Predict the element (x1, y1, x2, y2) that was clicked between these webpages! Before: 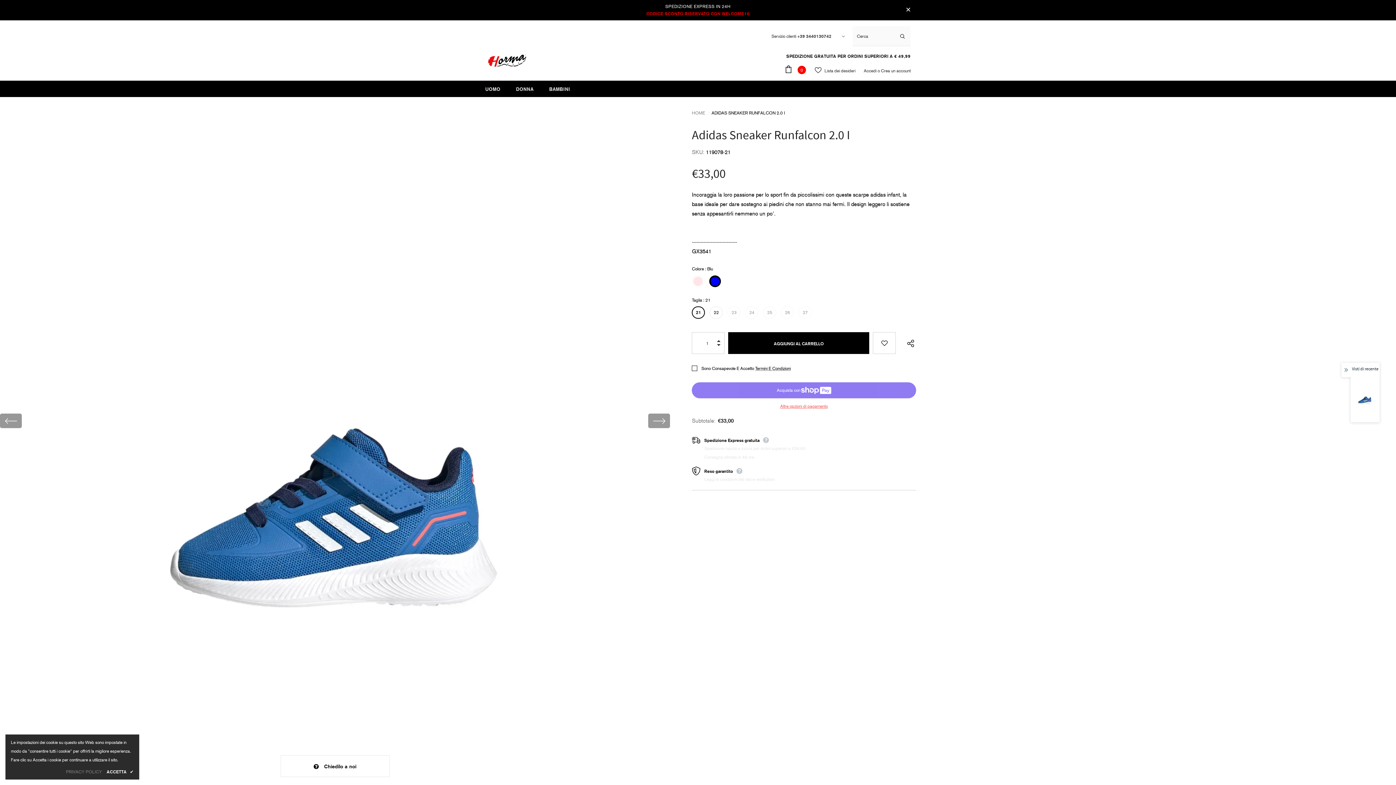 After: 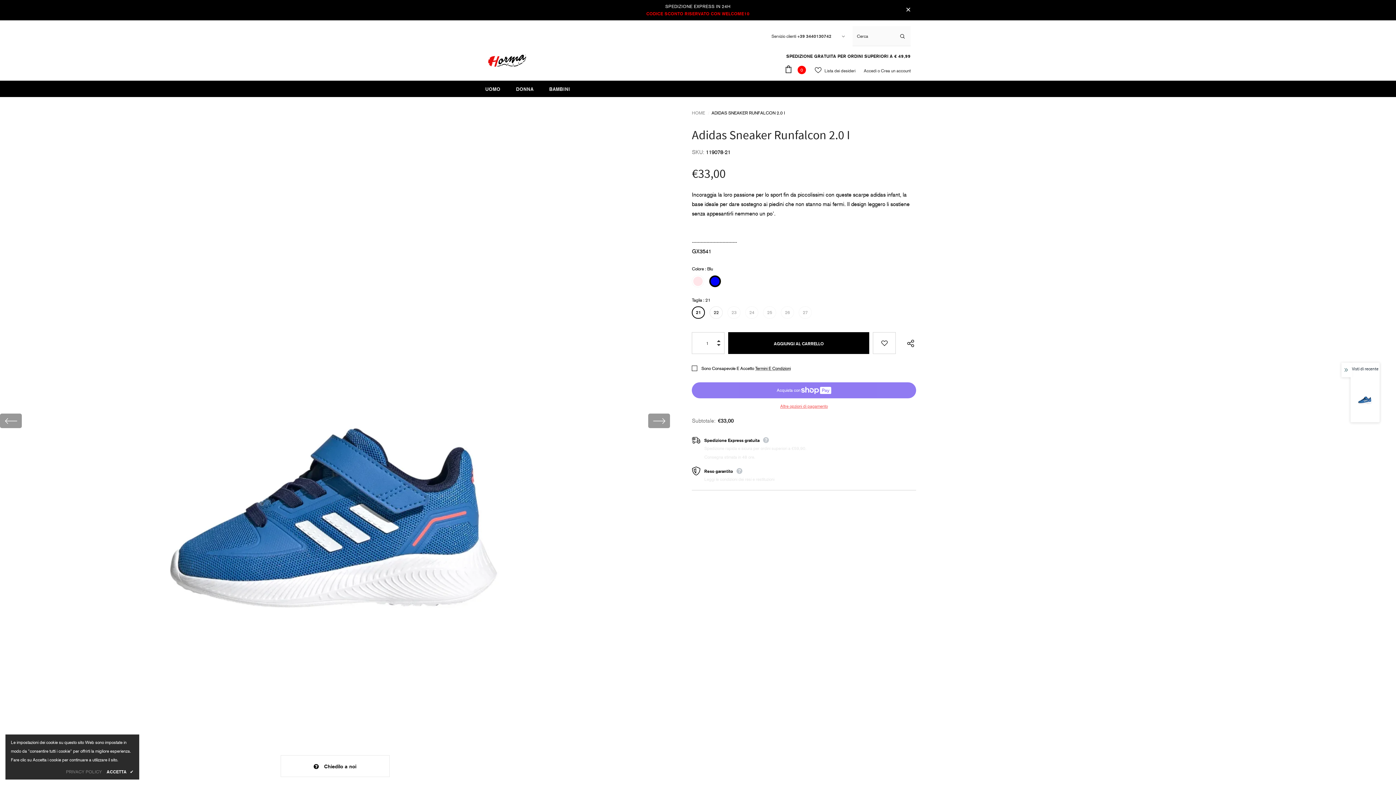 Action: bbox: (717, 344, 720, 353)